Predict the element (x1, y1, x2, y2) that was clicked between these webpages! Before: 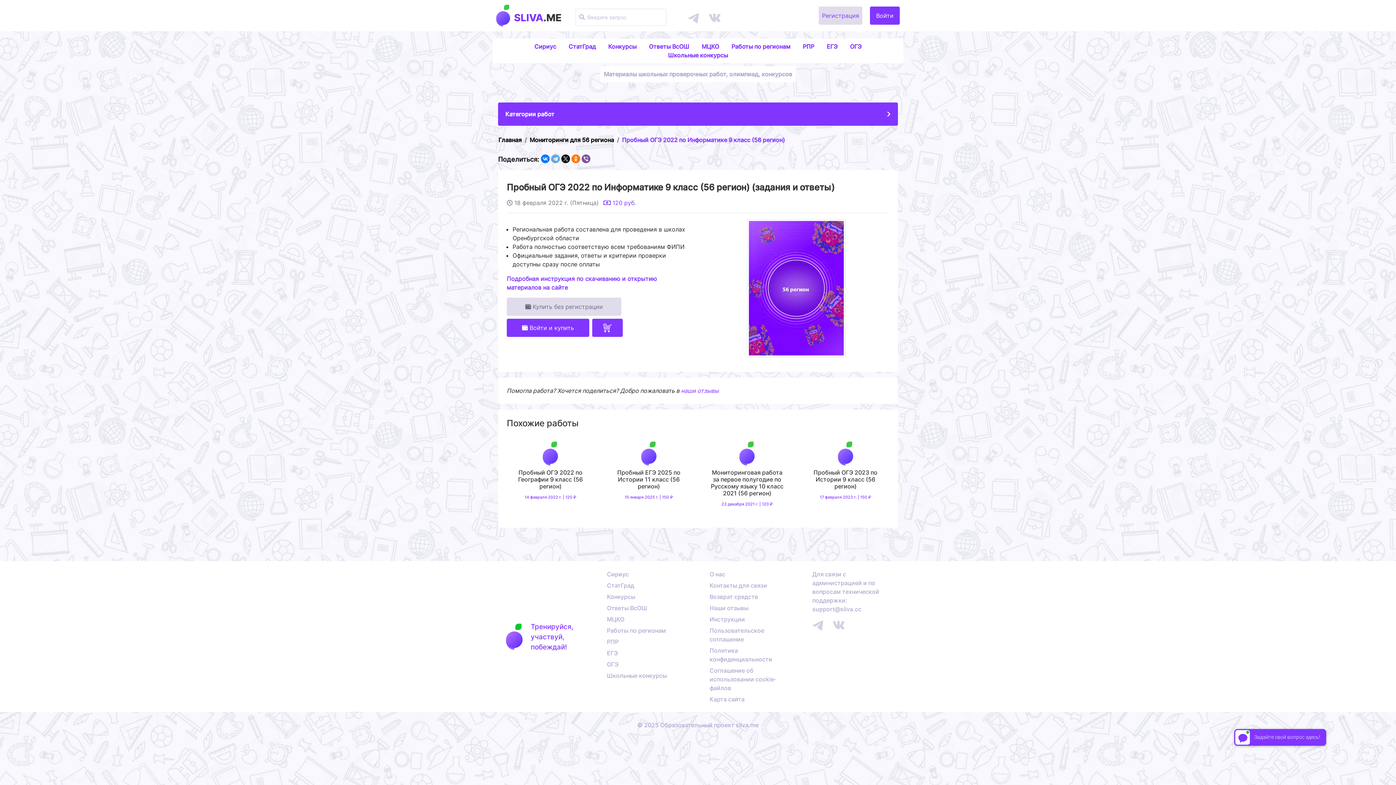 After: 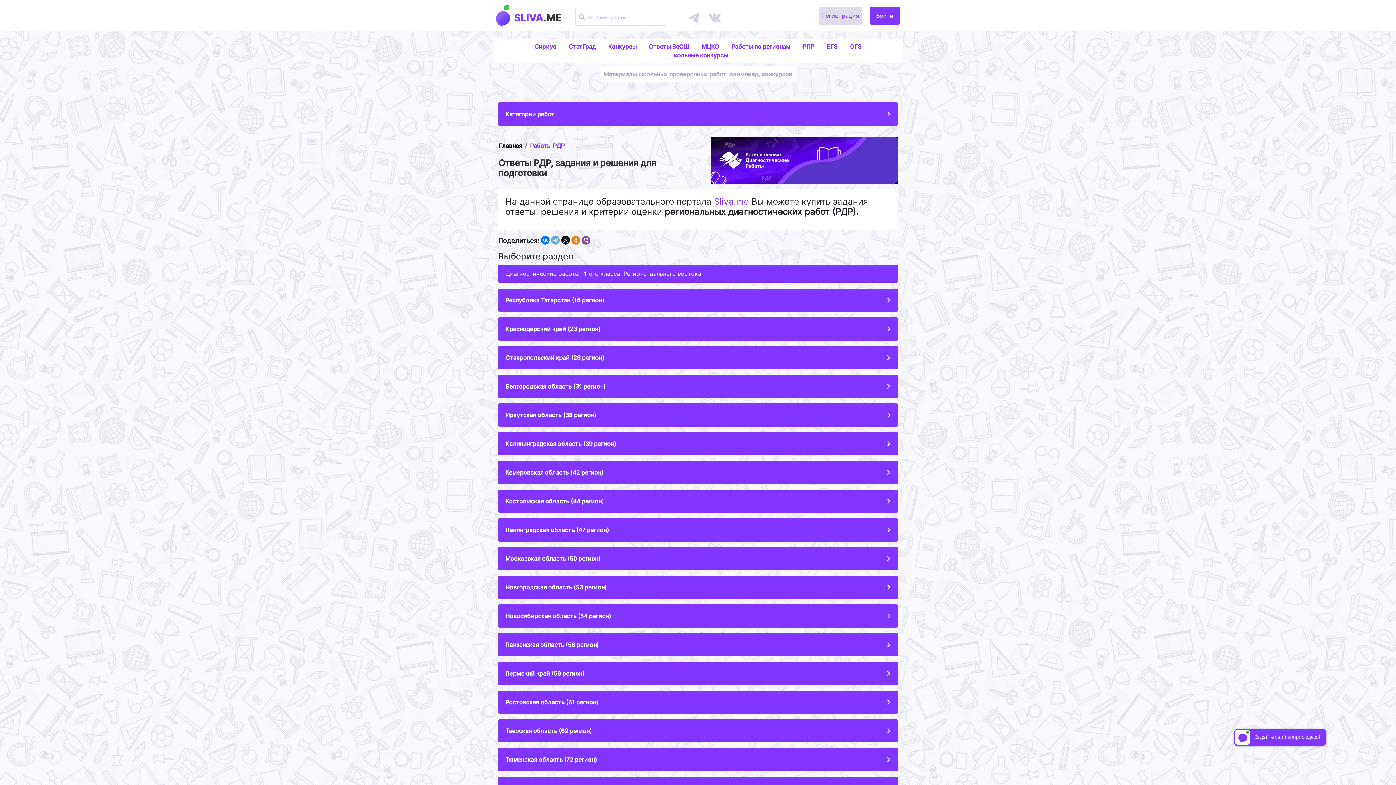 Action: label: Работы по регионам bbox: (726, 42, 796, 50)